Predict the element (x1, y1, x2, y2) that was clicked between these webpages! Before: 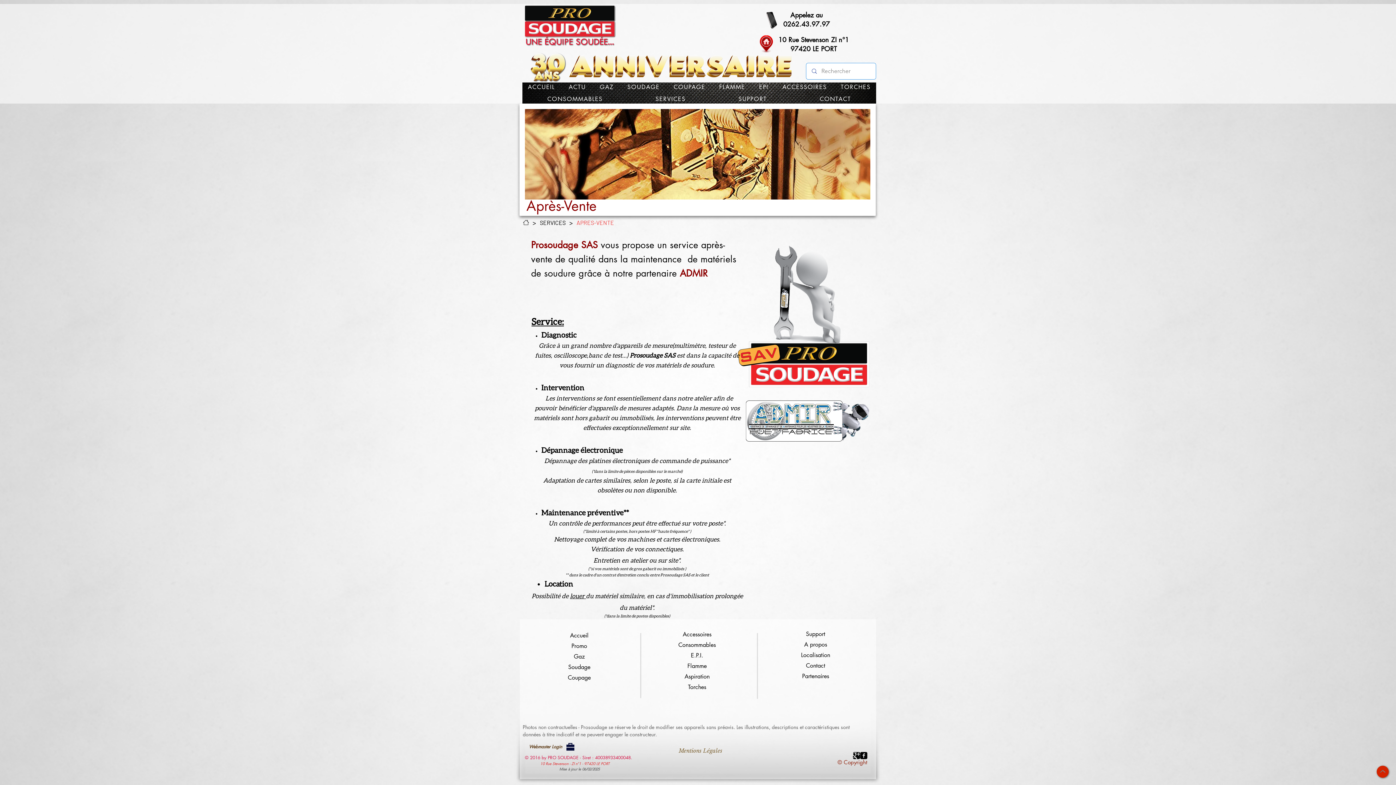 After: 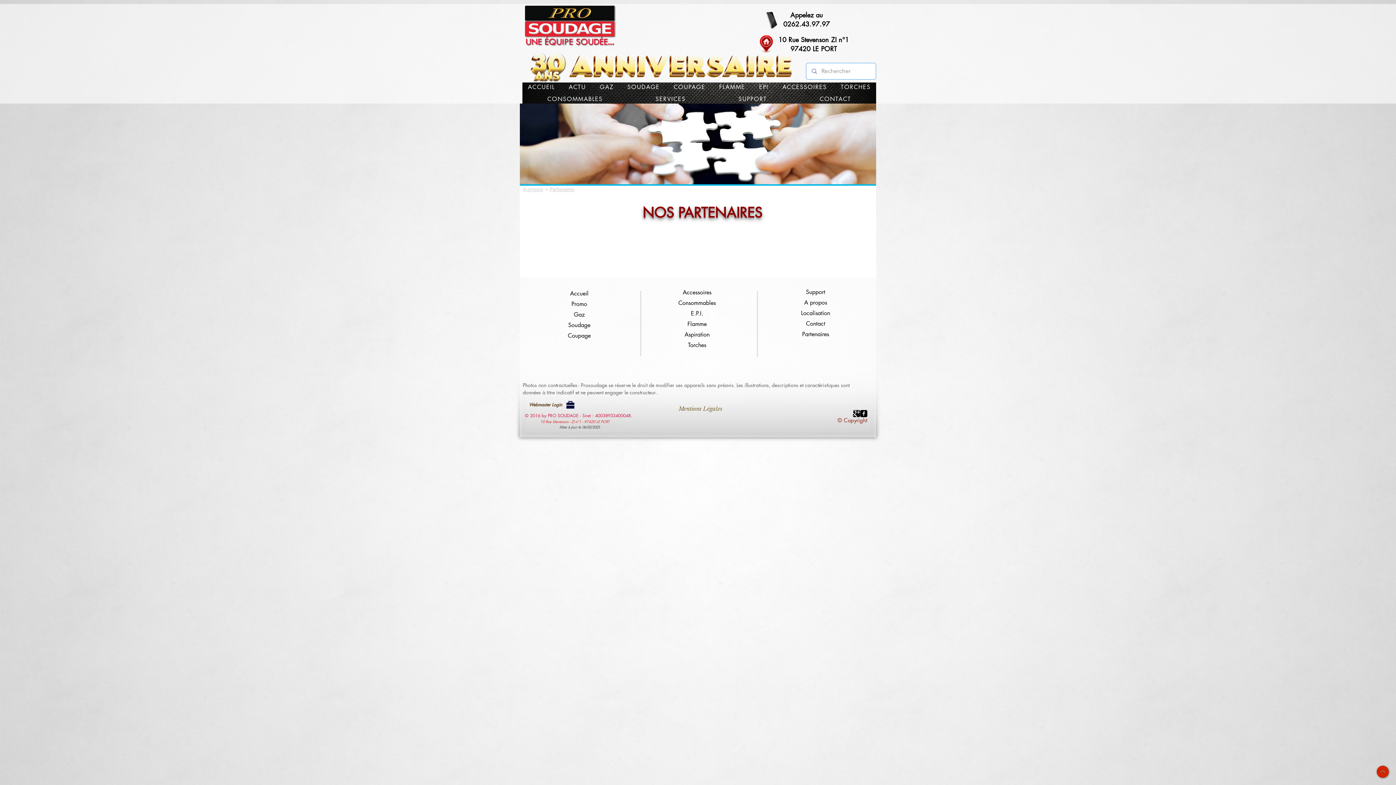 Action: bbox: (802, 672, 829, 680) label: Partenaires